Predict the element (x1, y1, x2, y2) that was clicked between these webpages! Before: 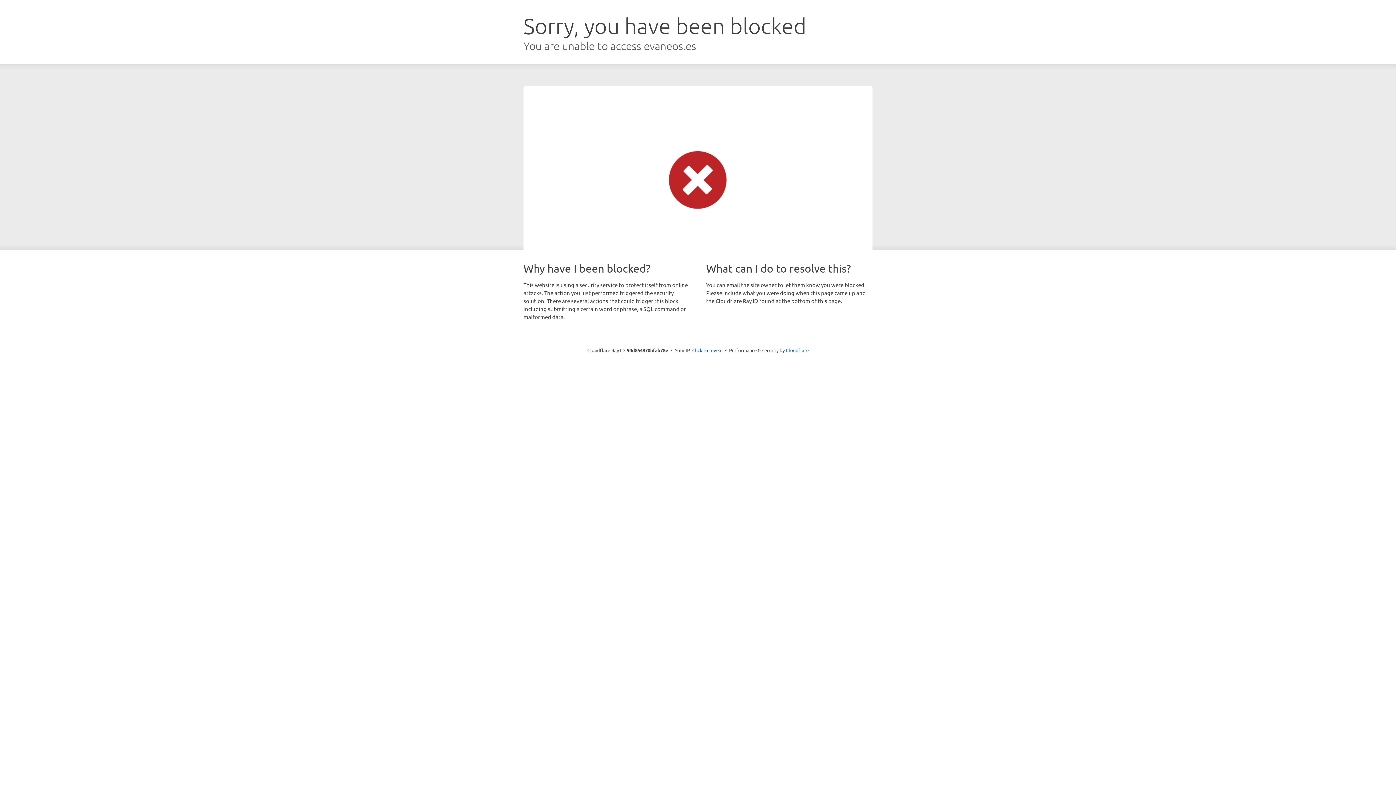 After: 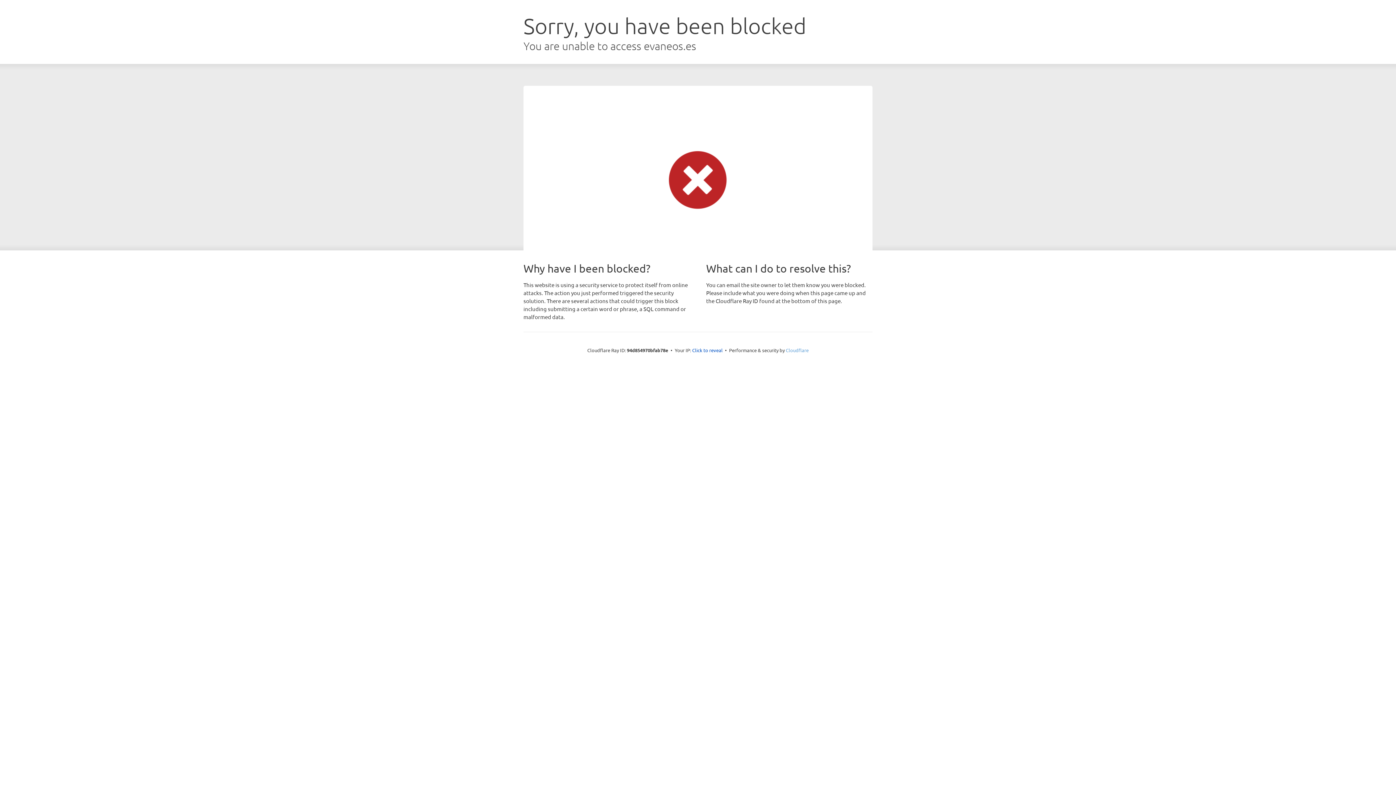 Action: bbox: (786, 347, 808, 353) label: Cloudflare